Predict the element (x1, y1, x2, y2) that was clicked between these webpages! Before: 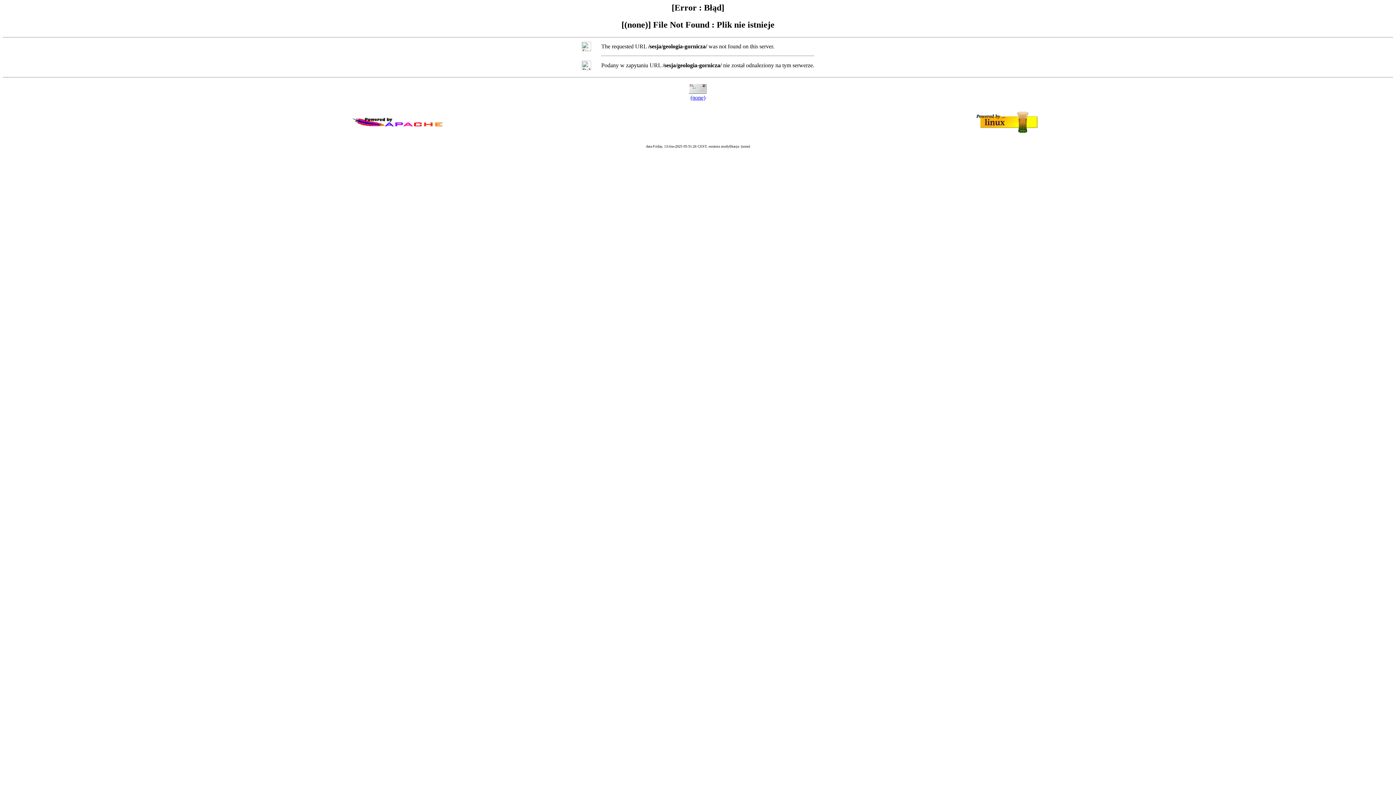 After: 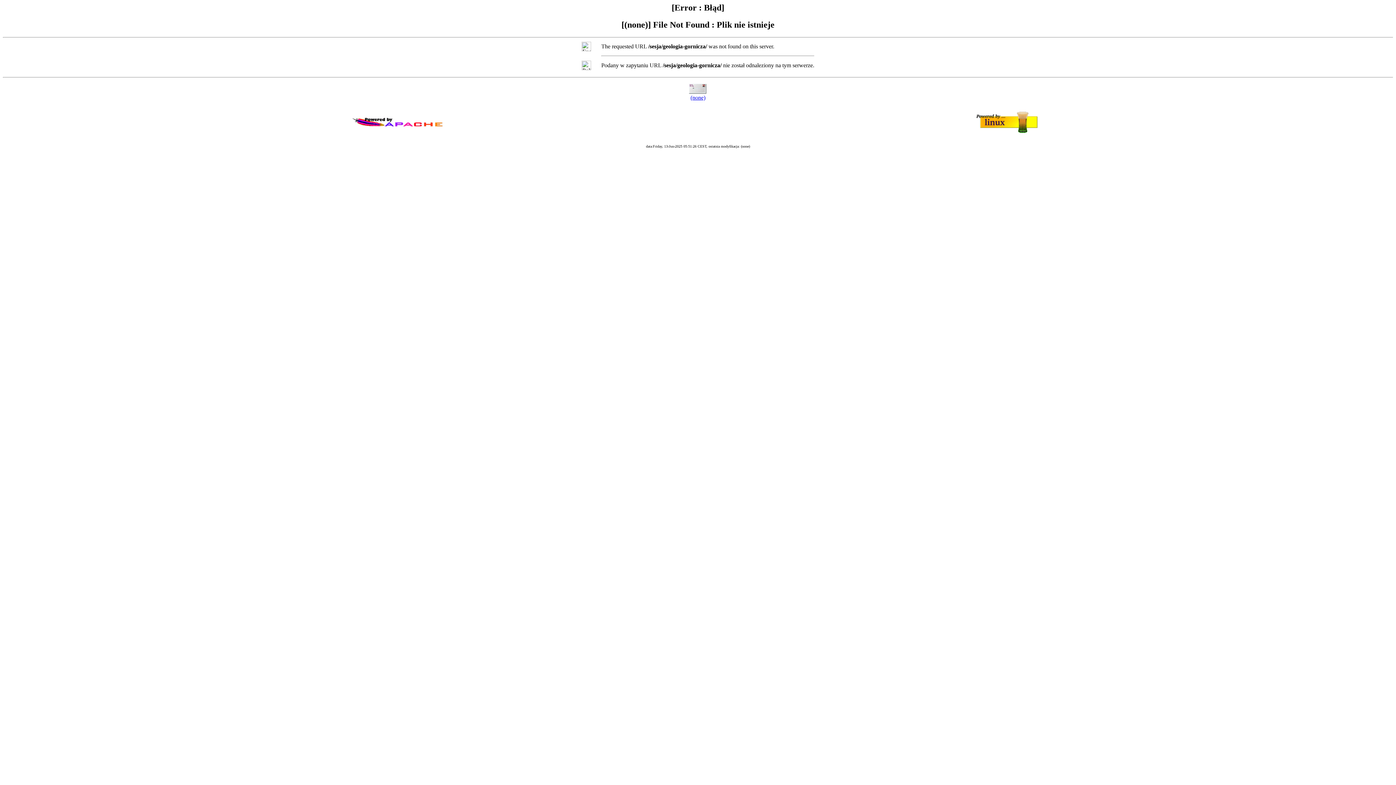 Action: label: (none) bbox: (690, 94, 705, 100)